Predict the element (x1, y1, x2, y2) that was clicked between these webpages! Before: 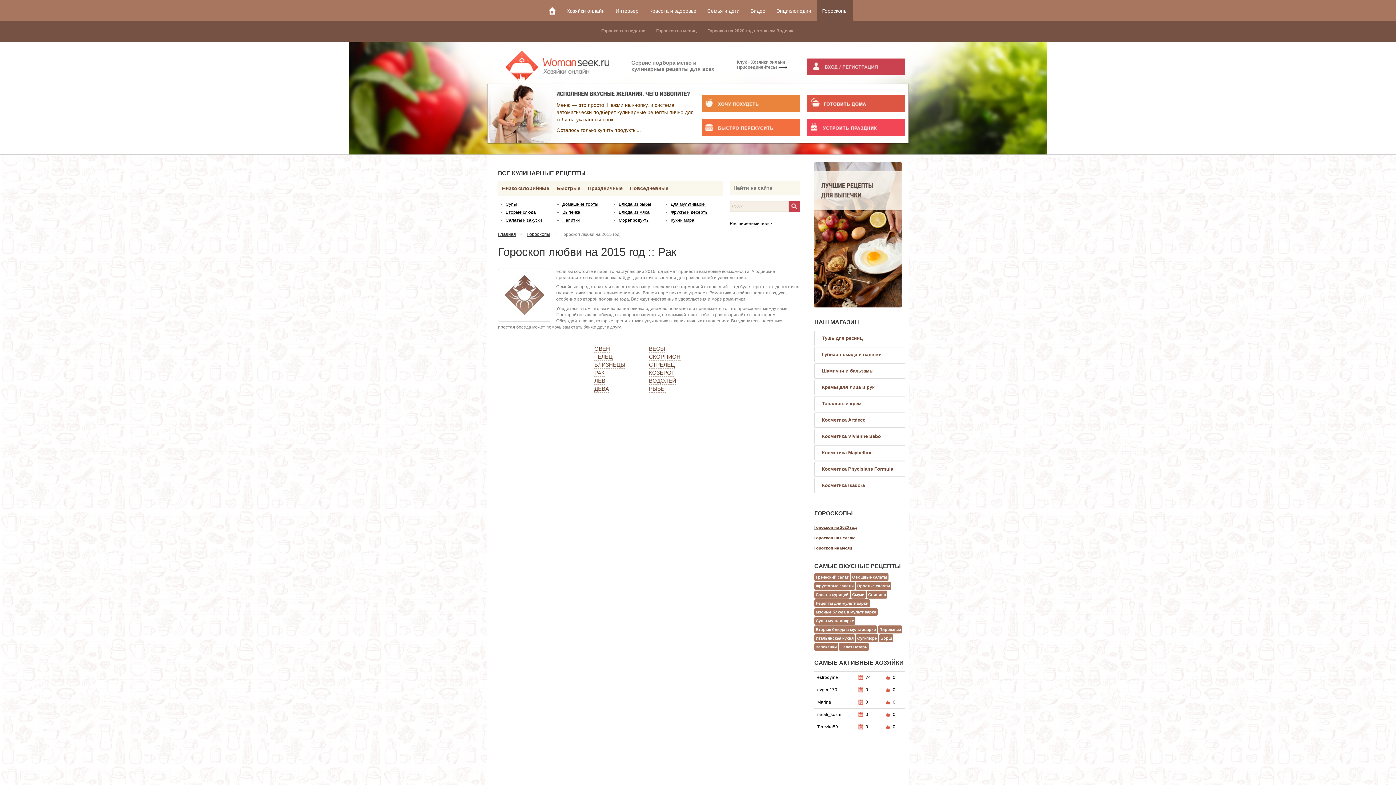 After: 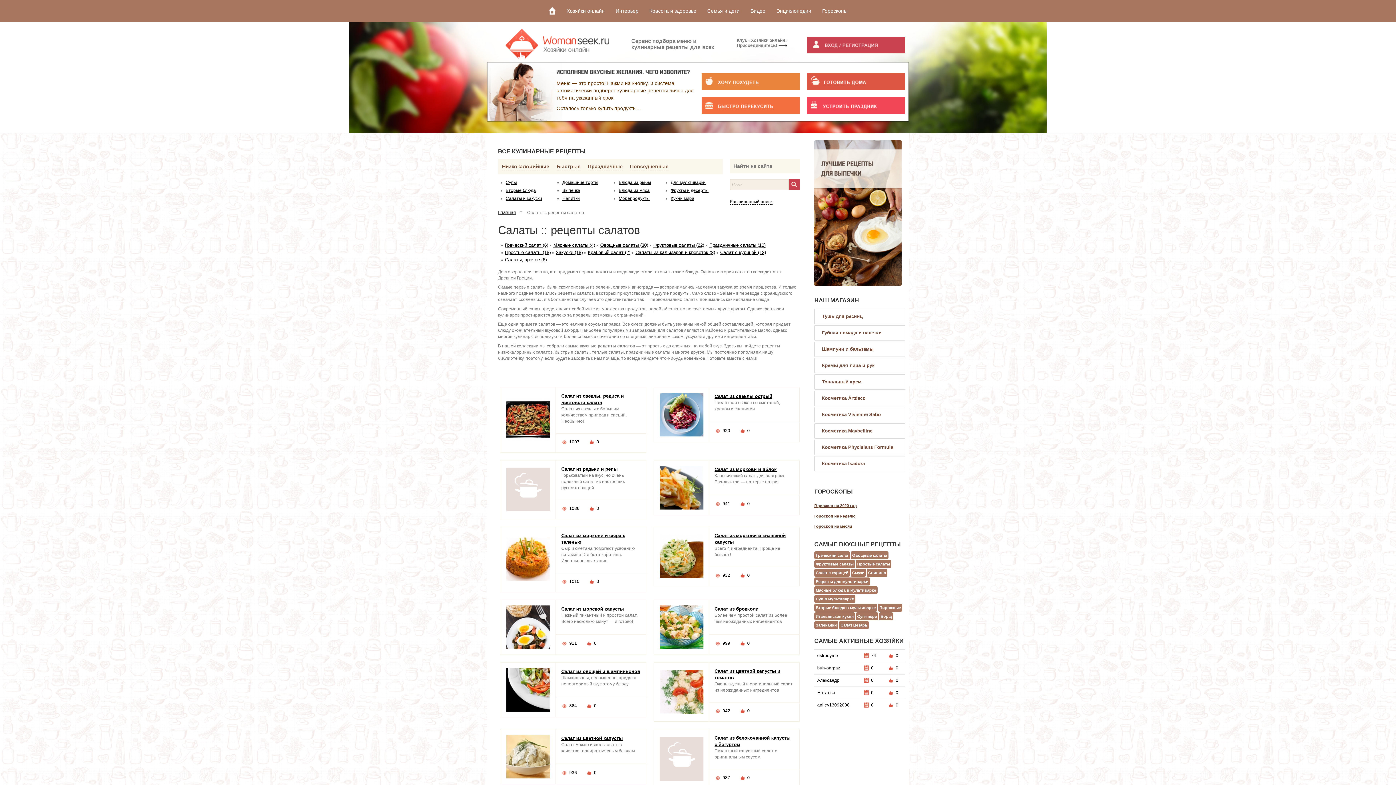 Action: label: Салаты и закуски bbox: (505, 216, 554, 224)